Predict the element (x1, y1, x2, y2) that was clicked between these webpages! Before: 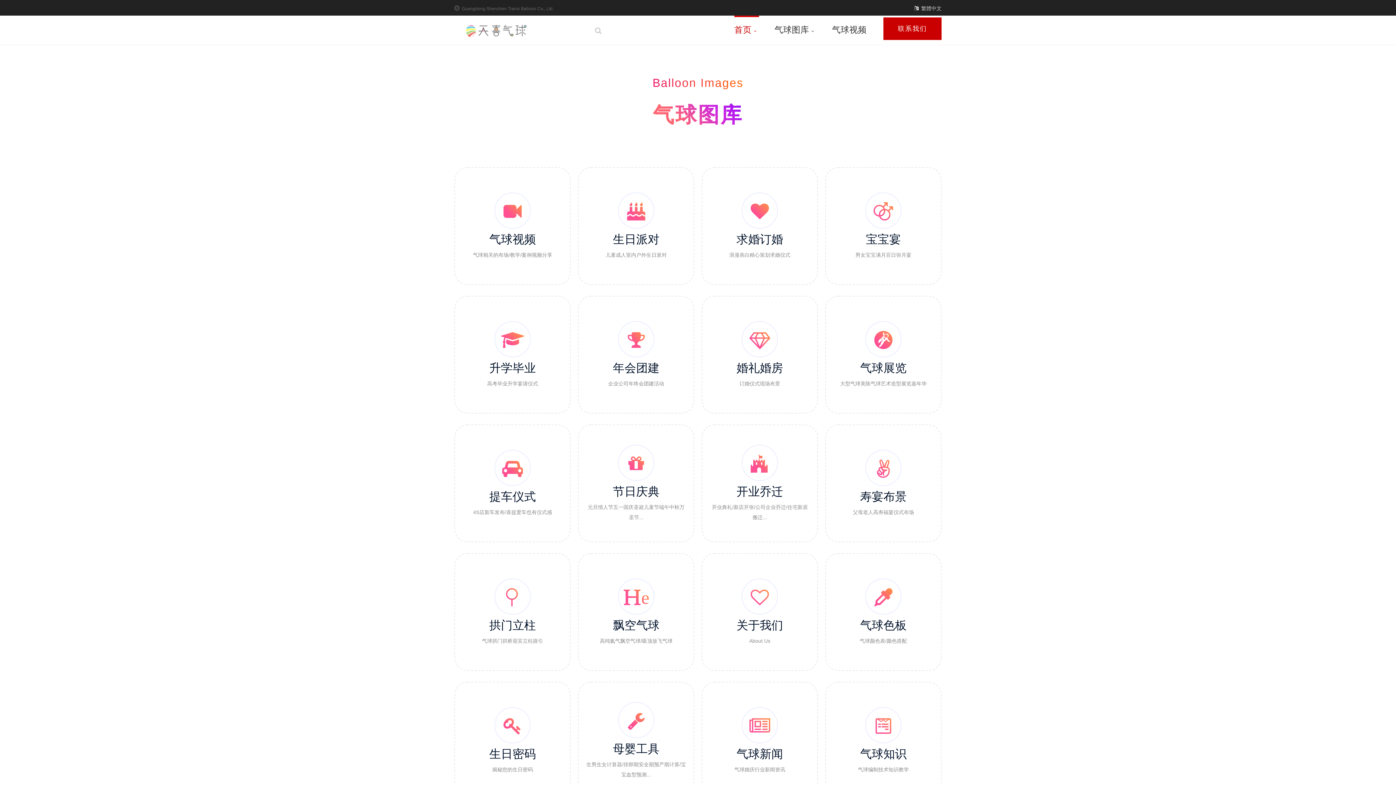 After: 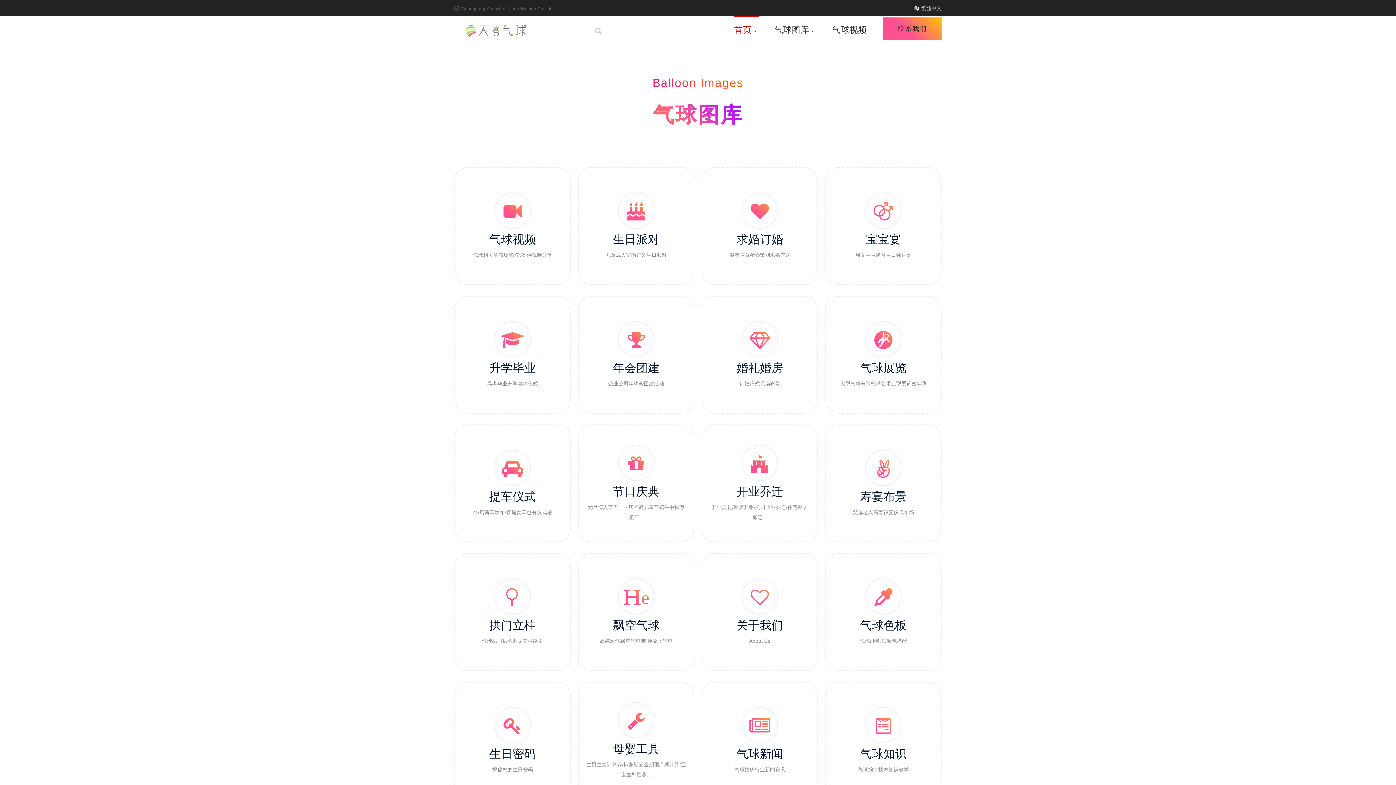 Action: bbox: (883, 17, 941, 40) label: 联系我们